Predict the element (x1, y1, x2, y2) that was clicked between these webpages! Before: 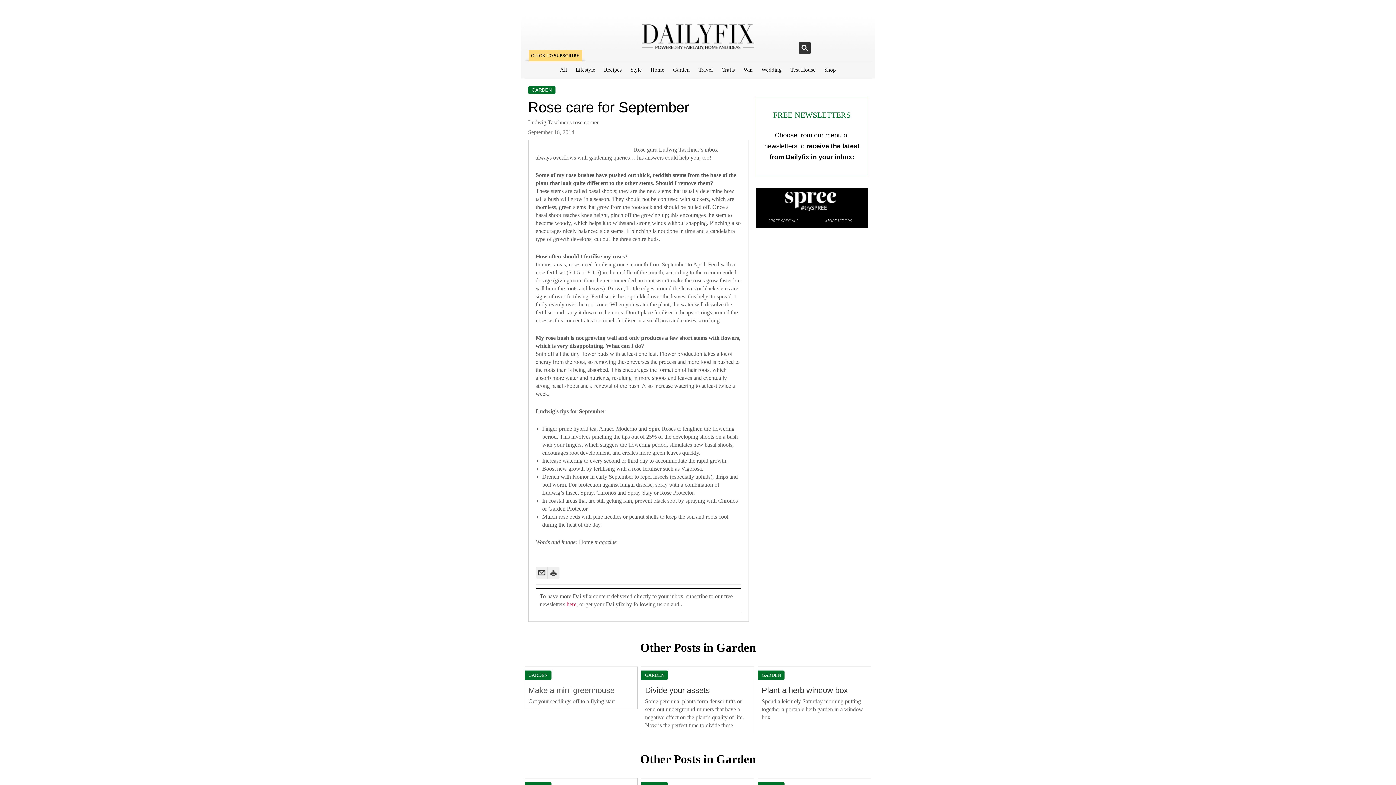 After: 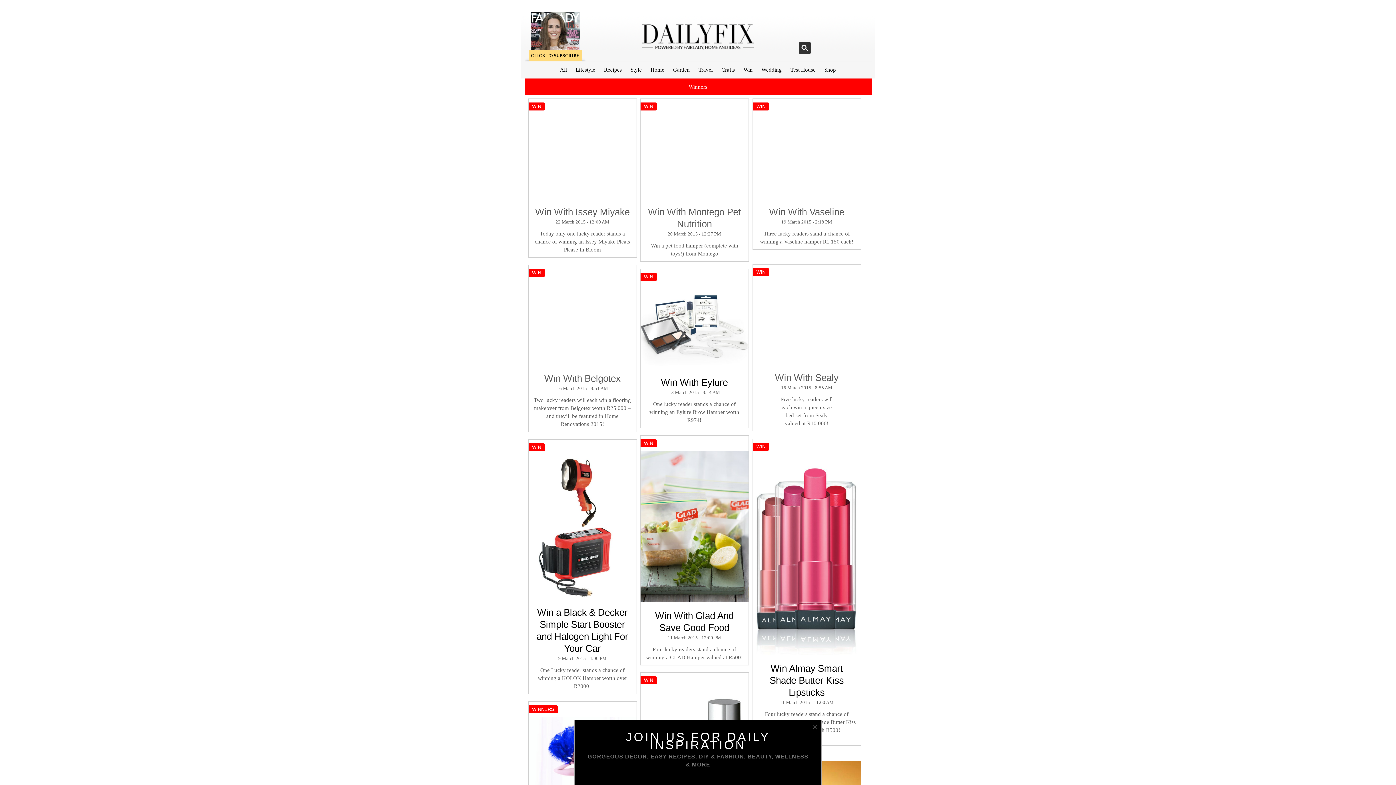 Action: label: Win bbox: (743, 61, 752, 78)